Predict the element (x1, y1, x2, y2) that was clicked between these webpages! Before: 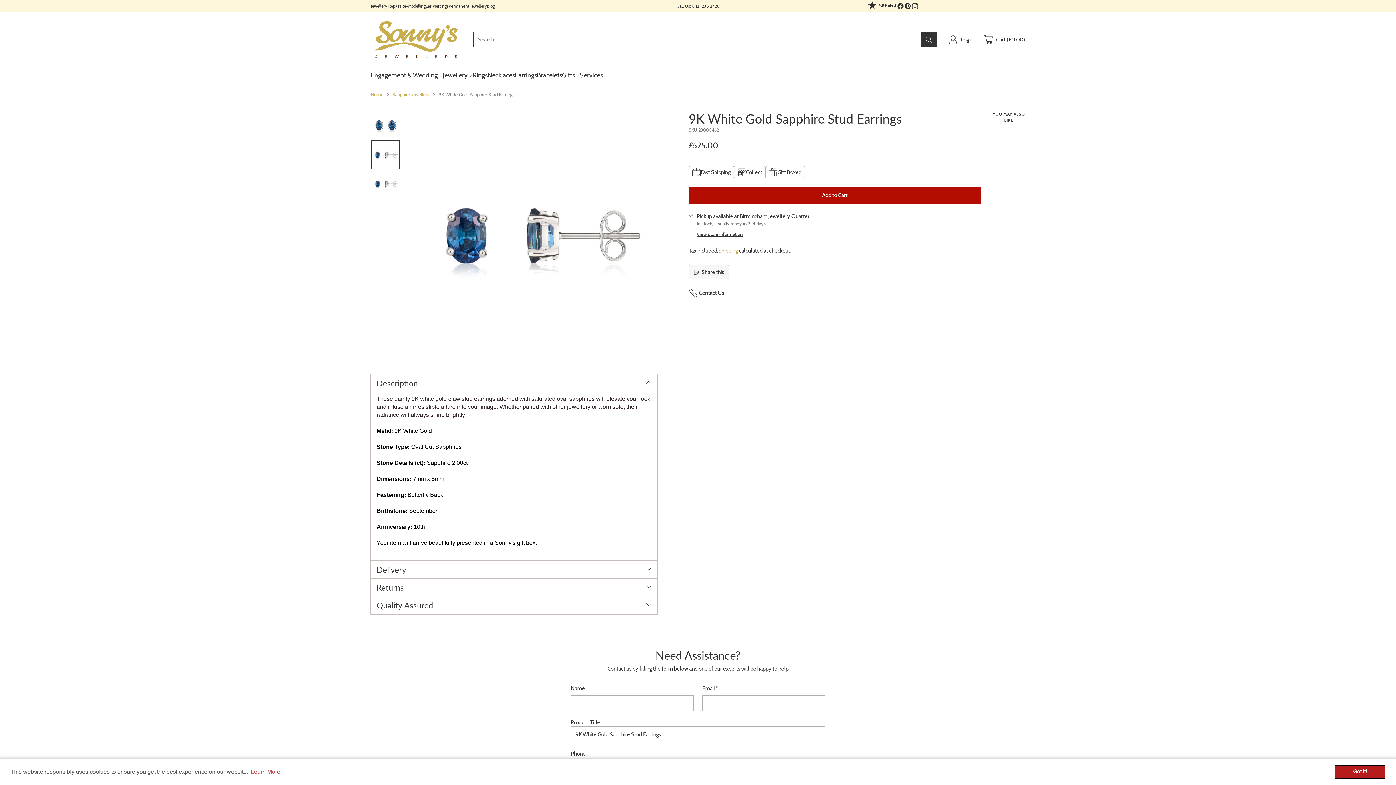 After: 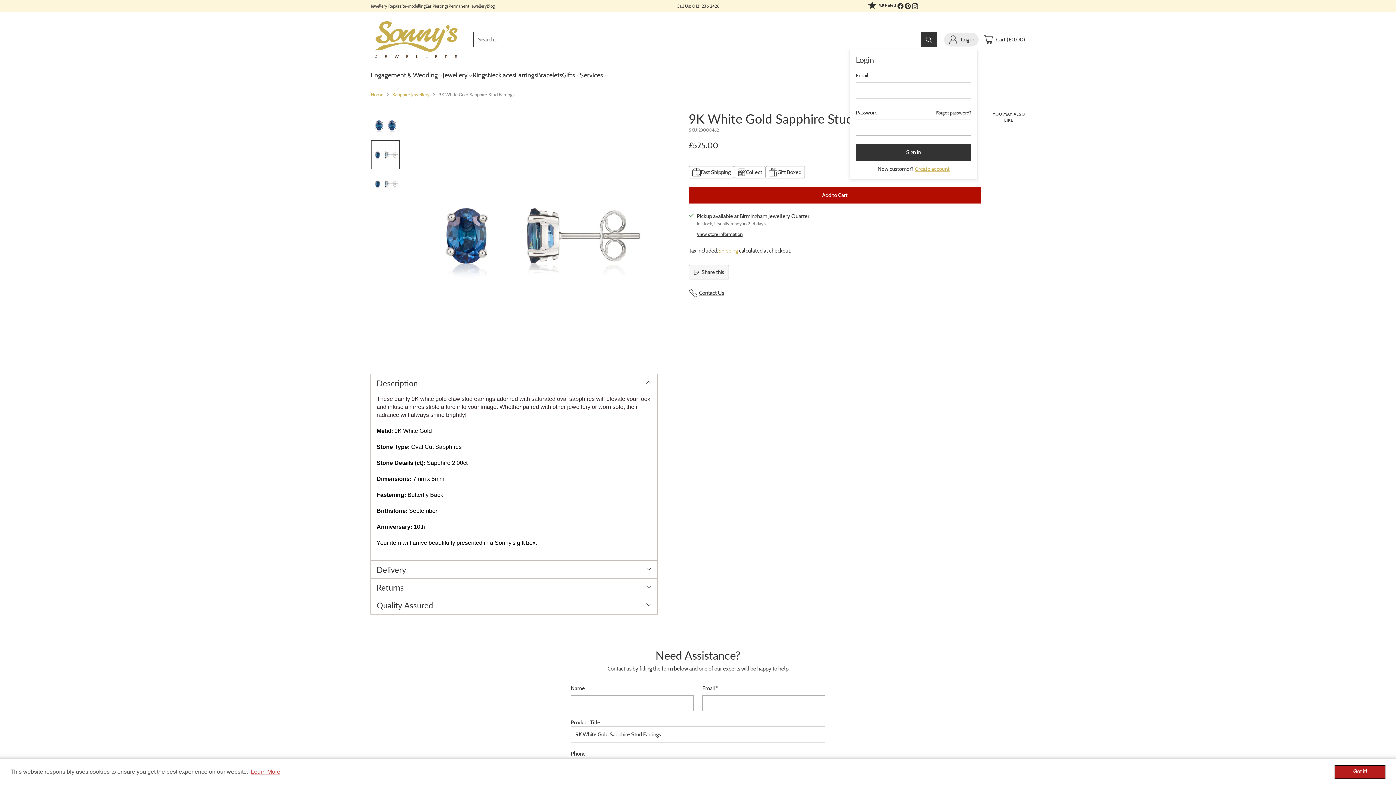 Action: label: Go to the account page bbox: (948, 32, 974, 46)